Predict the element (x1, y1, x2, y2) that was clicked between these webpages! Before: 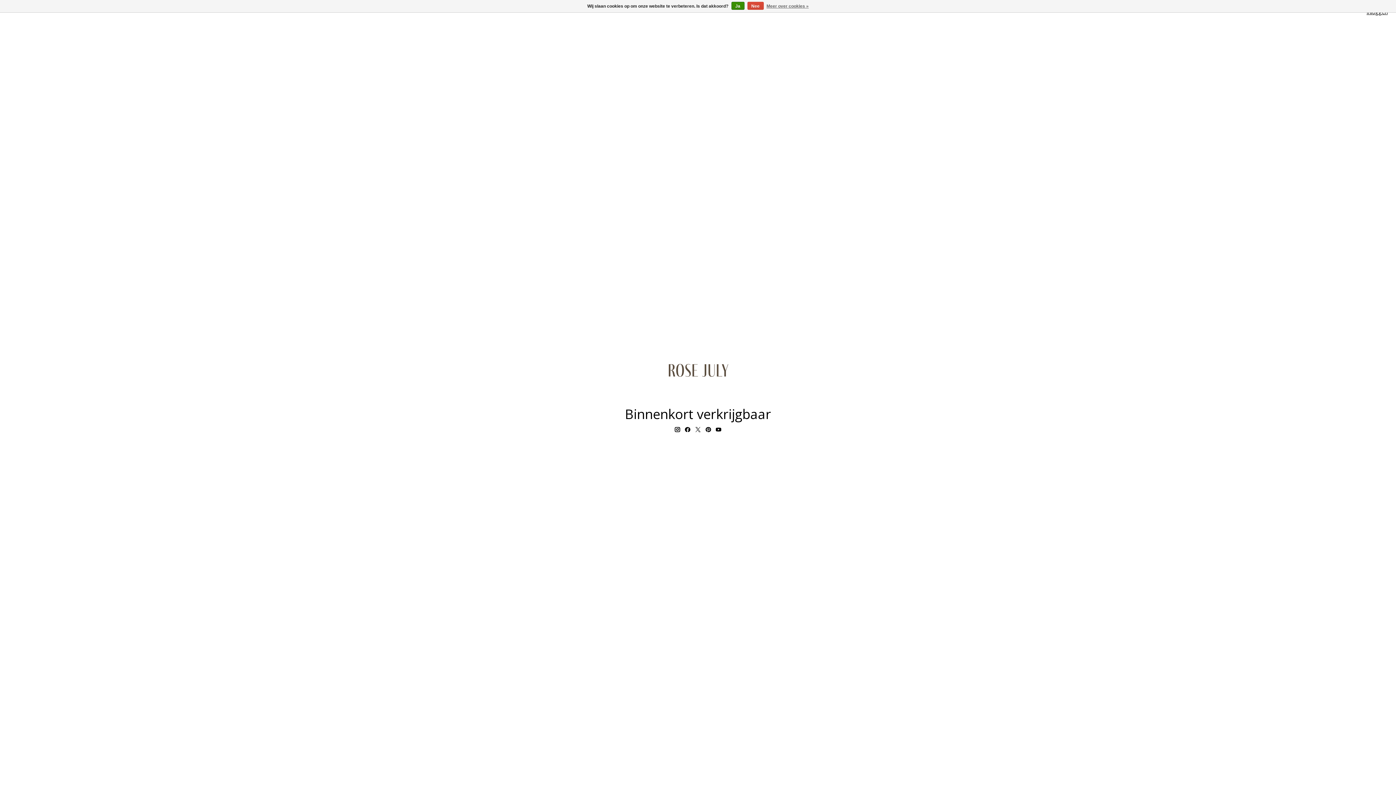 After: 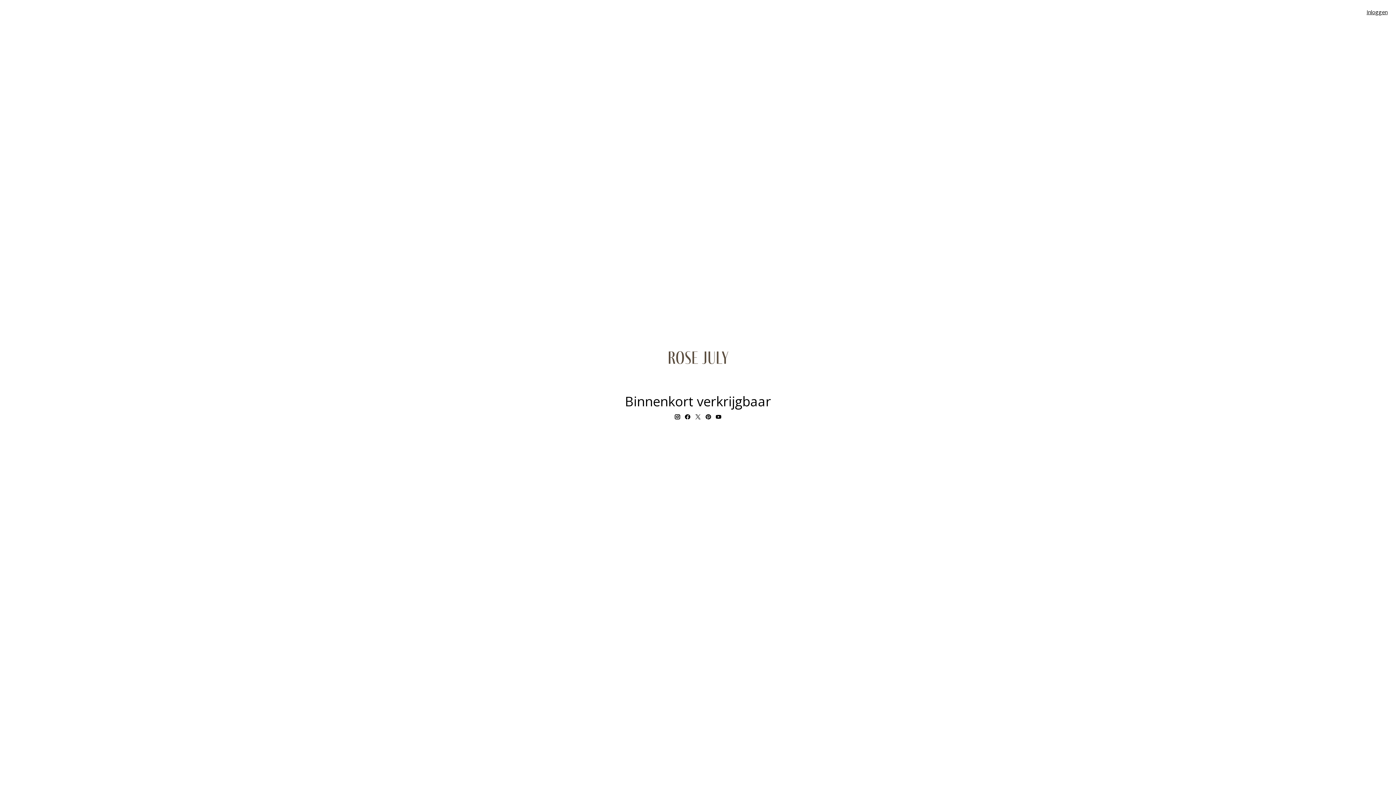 Action: bbox: (731, 1, 744, 9) label: Ja